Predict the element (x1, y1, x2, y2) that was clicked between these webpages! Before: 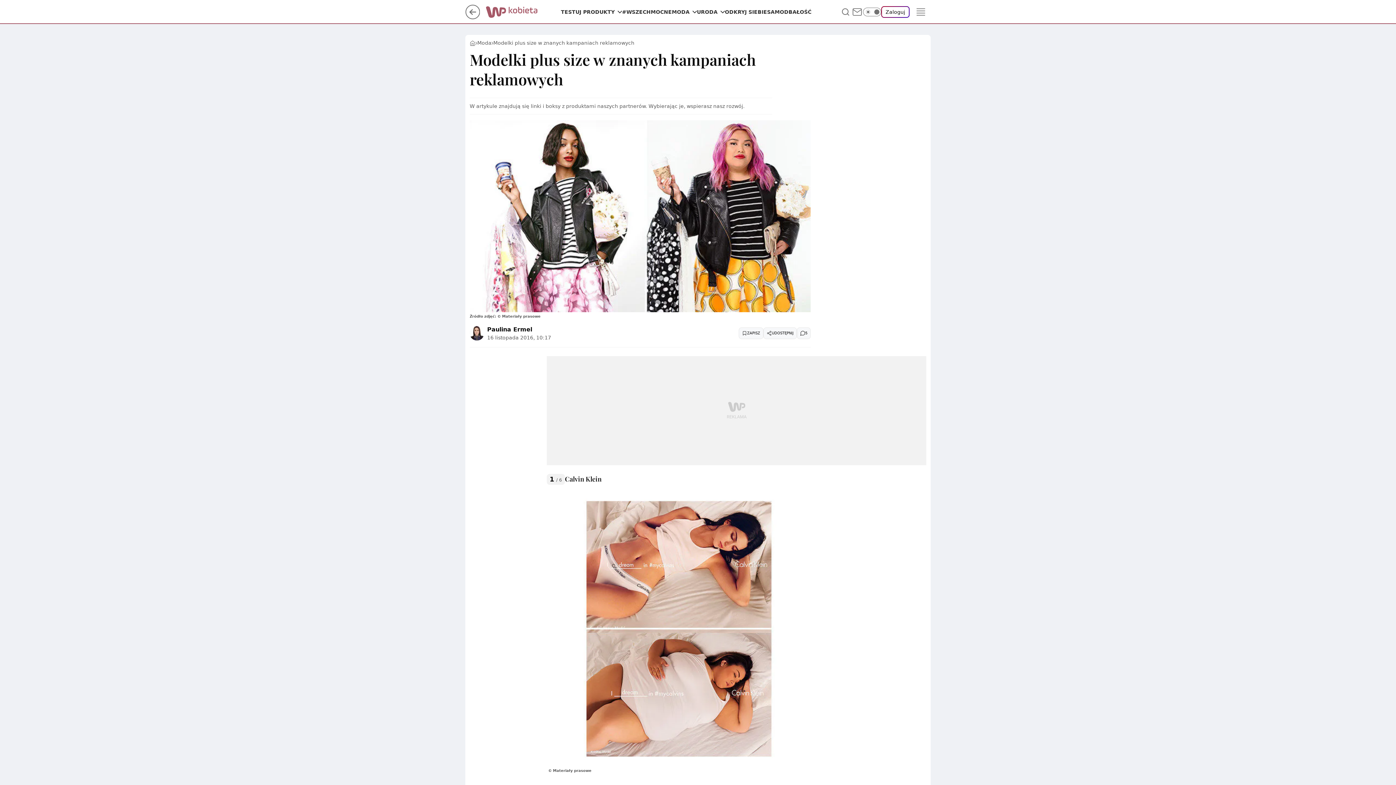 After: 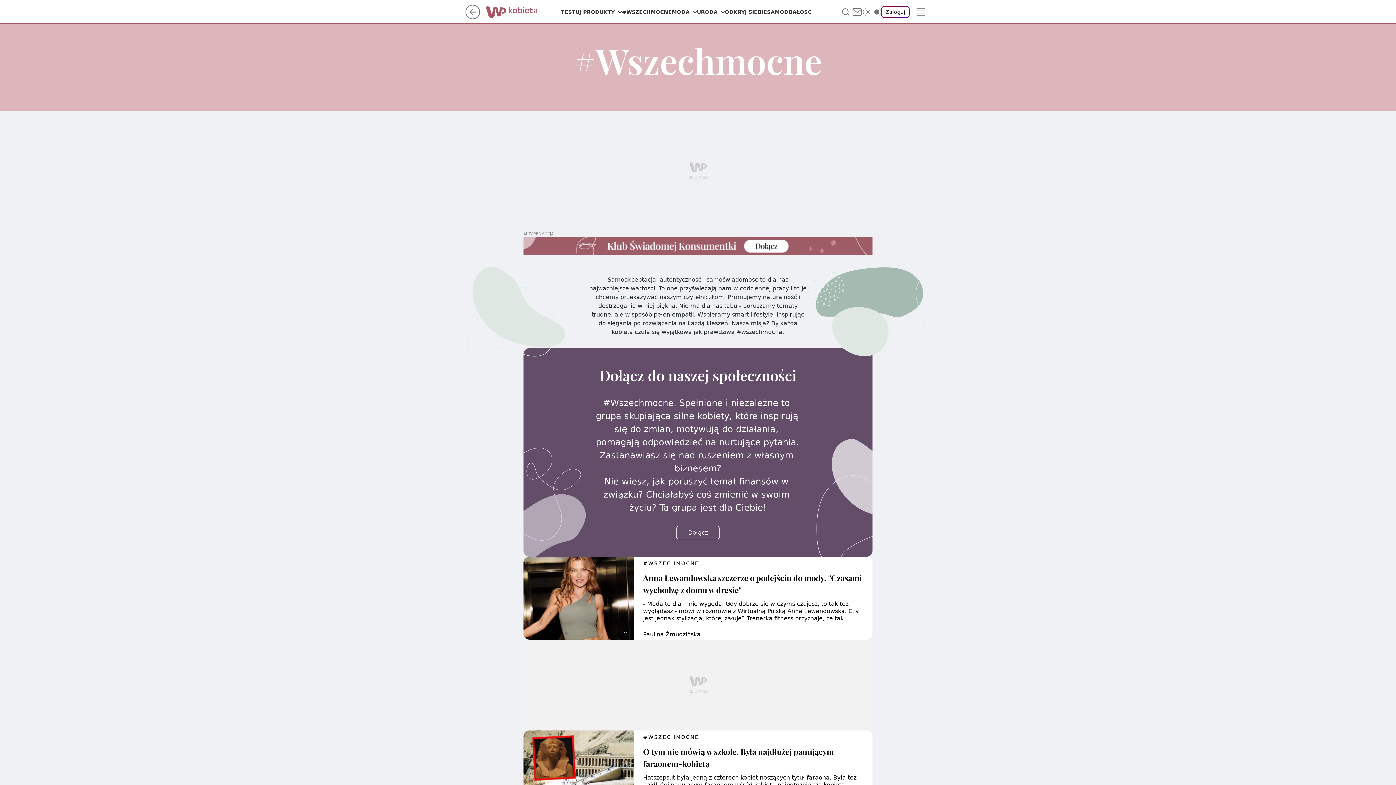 Action: label: #WSZECHMOCNE bbox: (622, 8, 672, 15)